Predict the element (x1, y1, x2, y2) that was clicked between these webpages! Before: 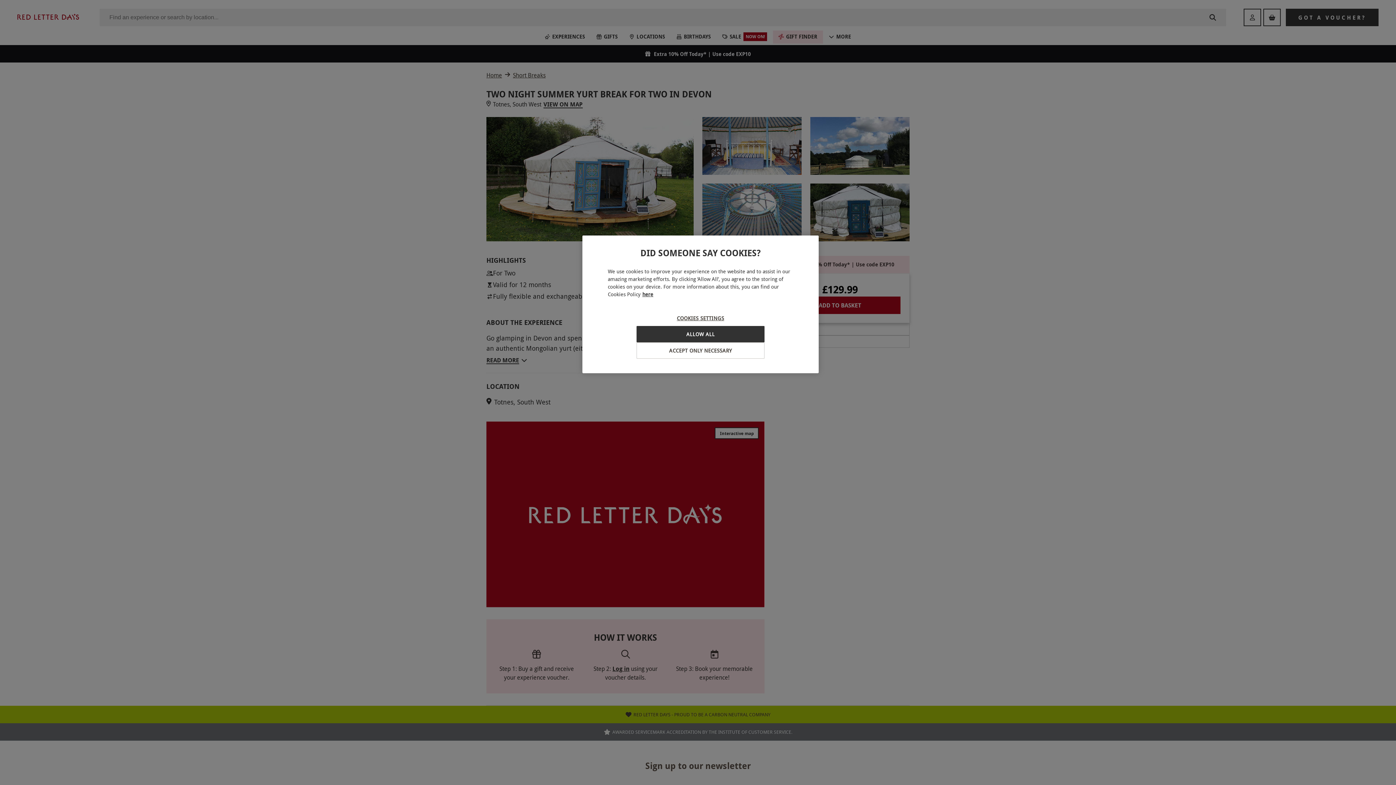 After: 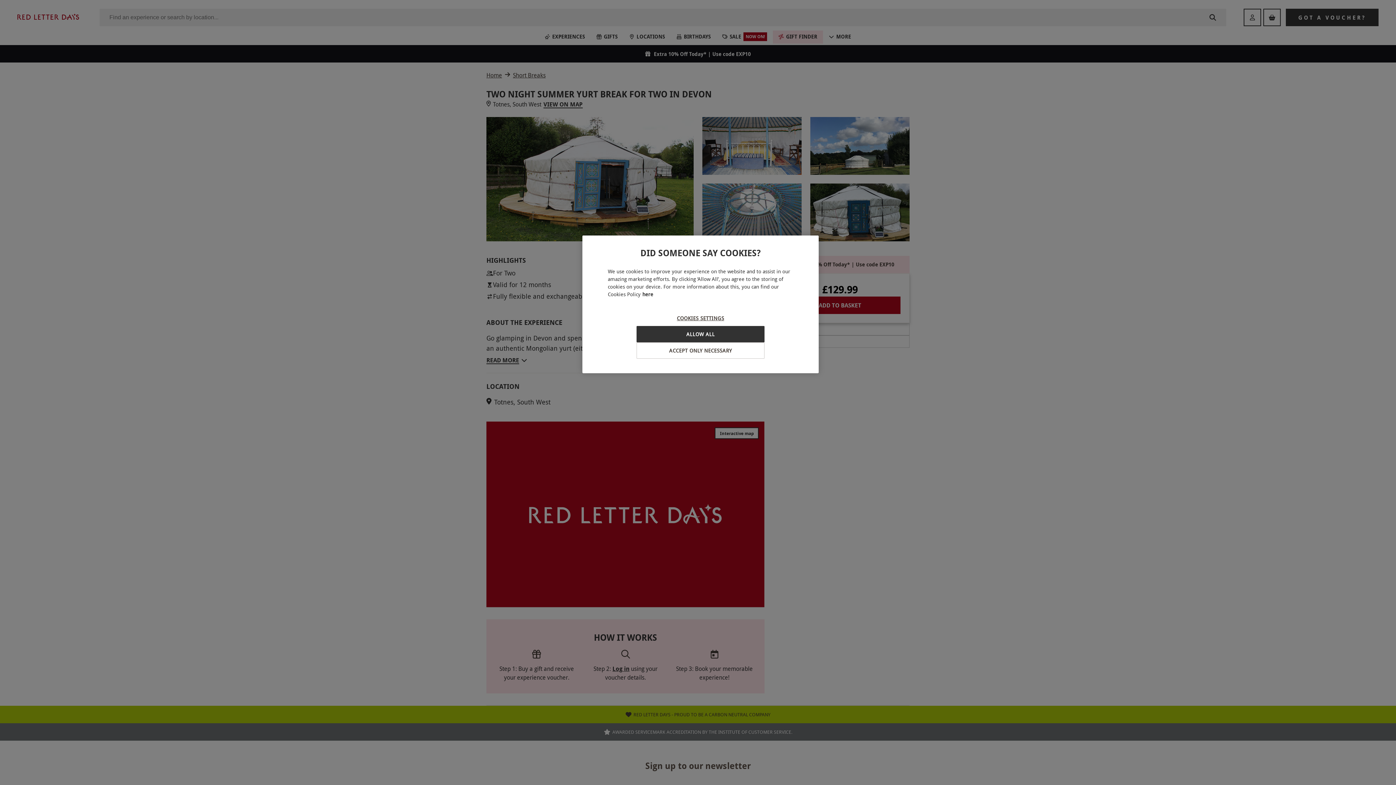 Action: bbox: (642, 290, 653, 297) label: More information about your privacy, opens in a new tab